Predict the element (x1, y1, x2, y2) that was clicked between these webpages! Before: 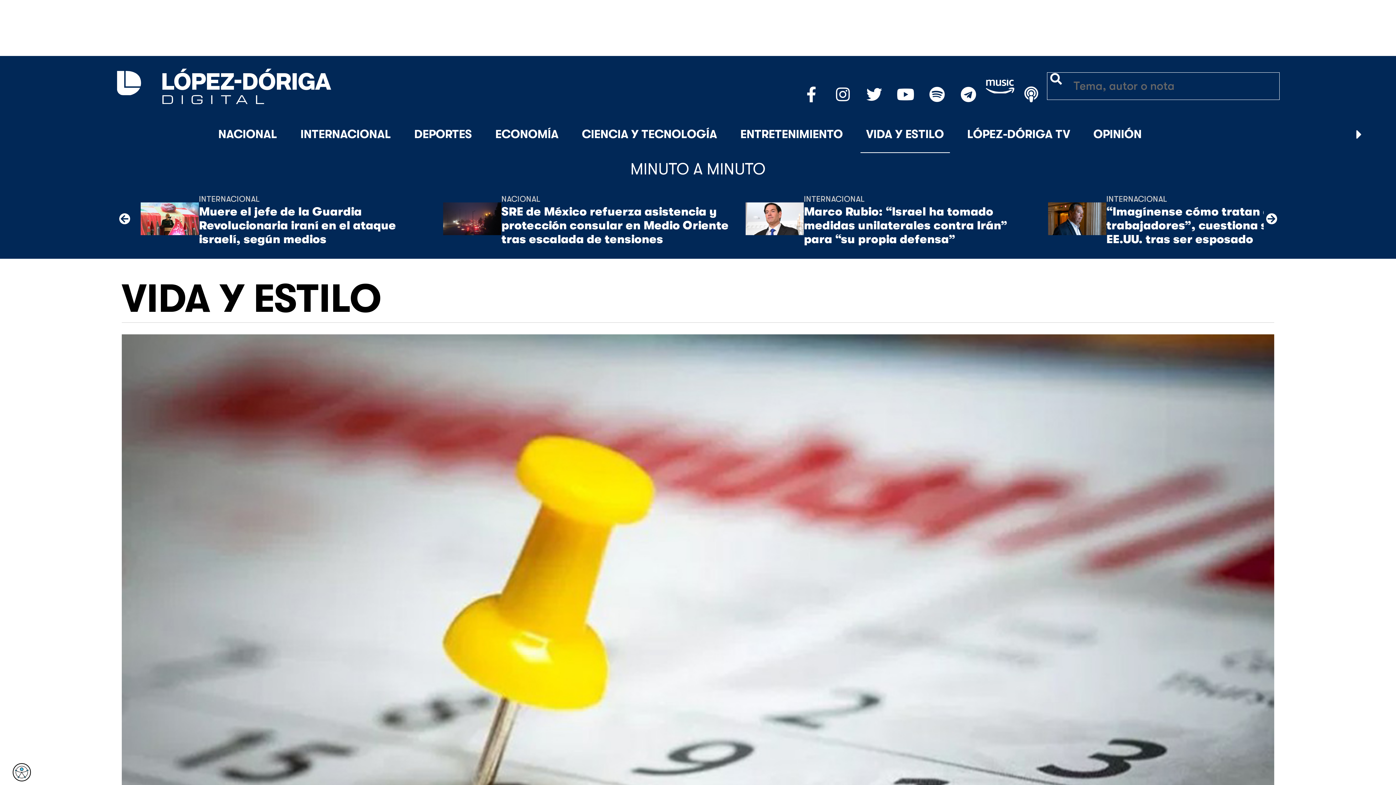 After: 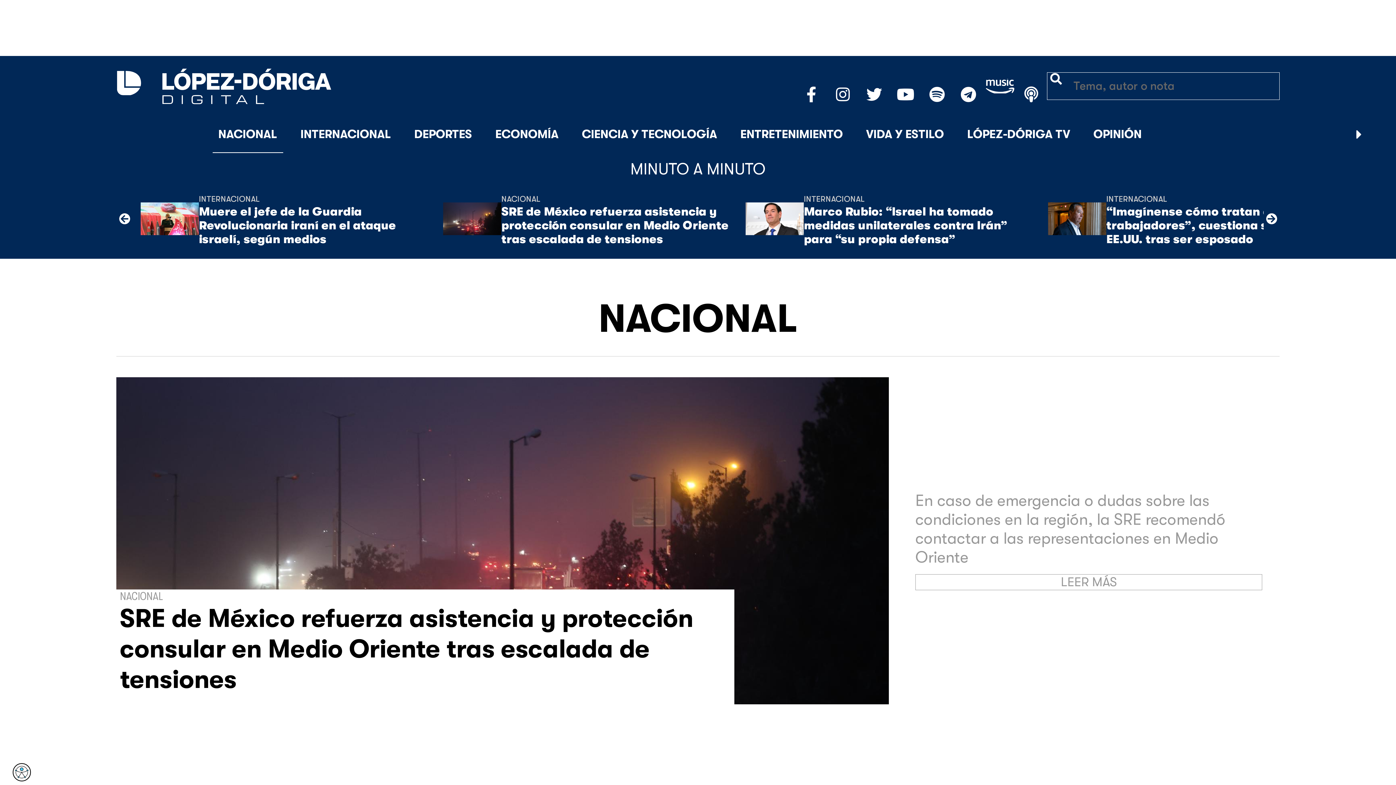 Action: bbox: (501, 194, 540, 203) label: NACIONAL